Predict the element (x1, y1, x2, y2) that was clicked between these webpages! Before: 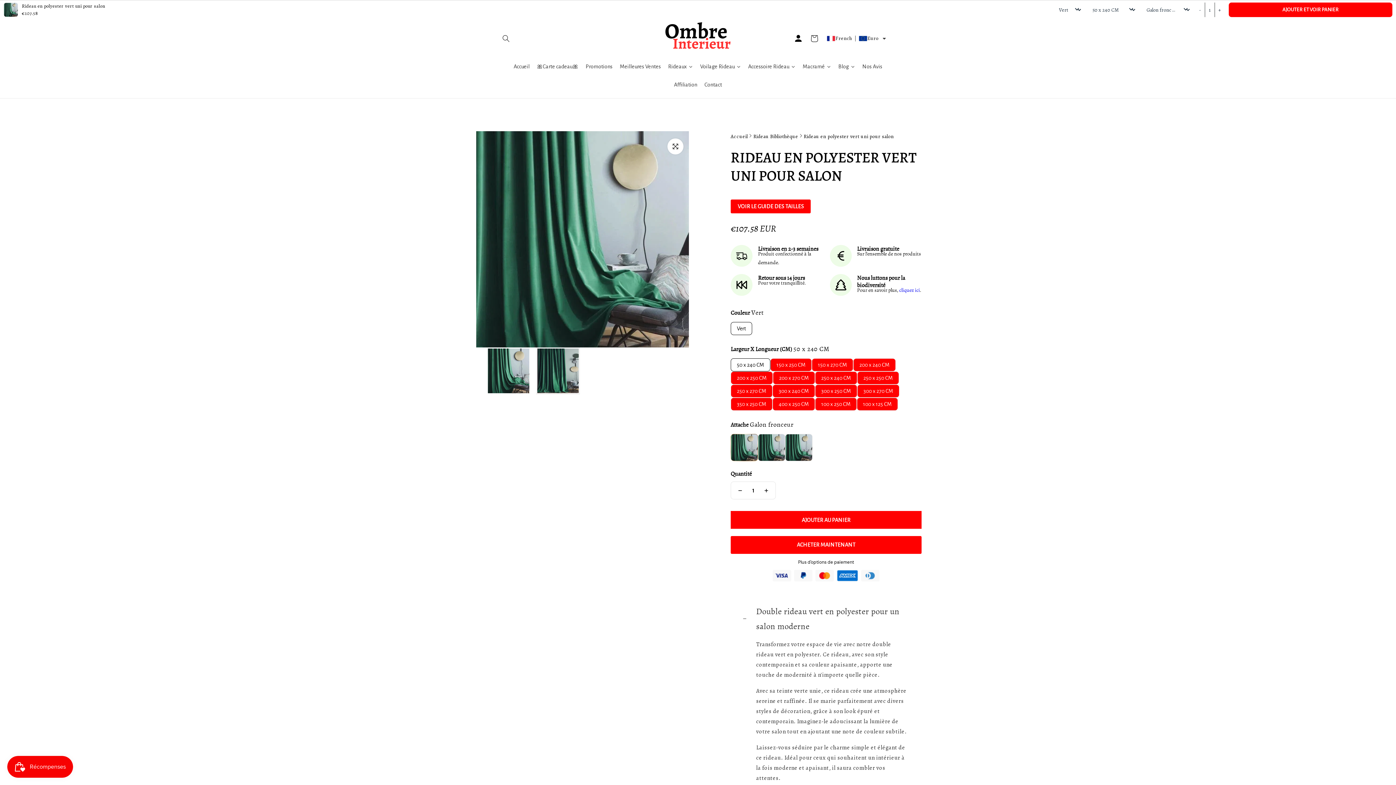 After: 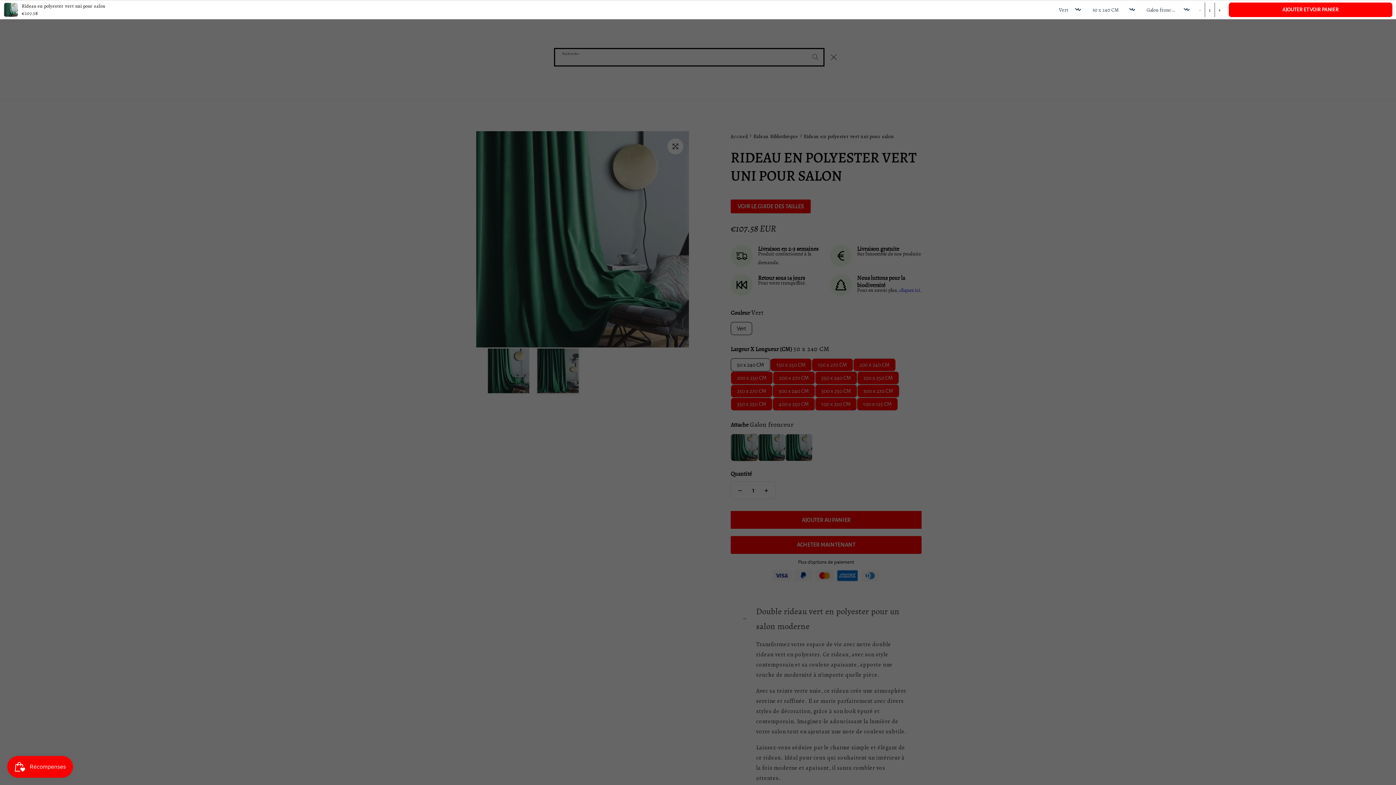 Action: label: Recherche bbox: (498, 30, 514, 46)